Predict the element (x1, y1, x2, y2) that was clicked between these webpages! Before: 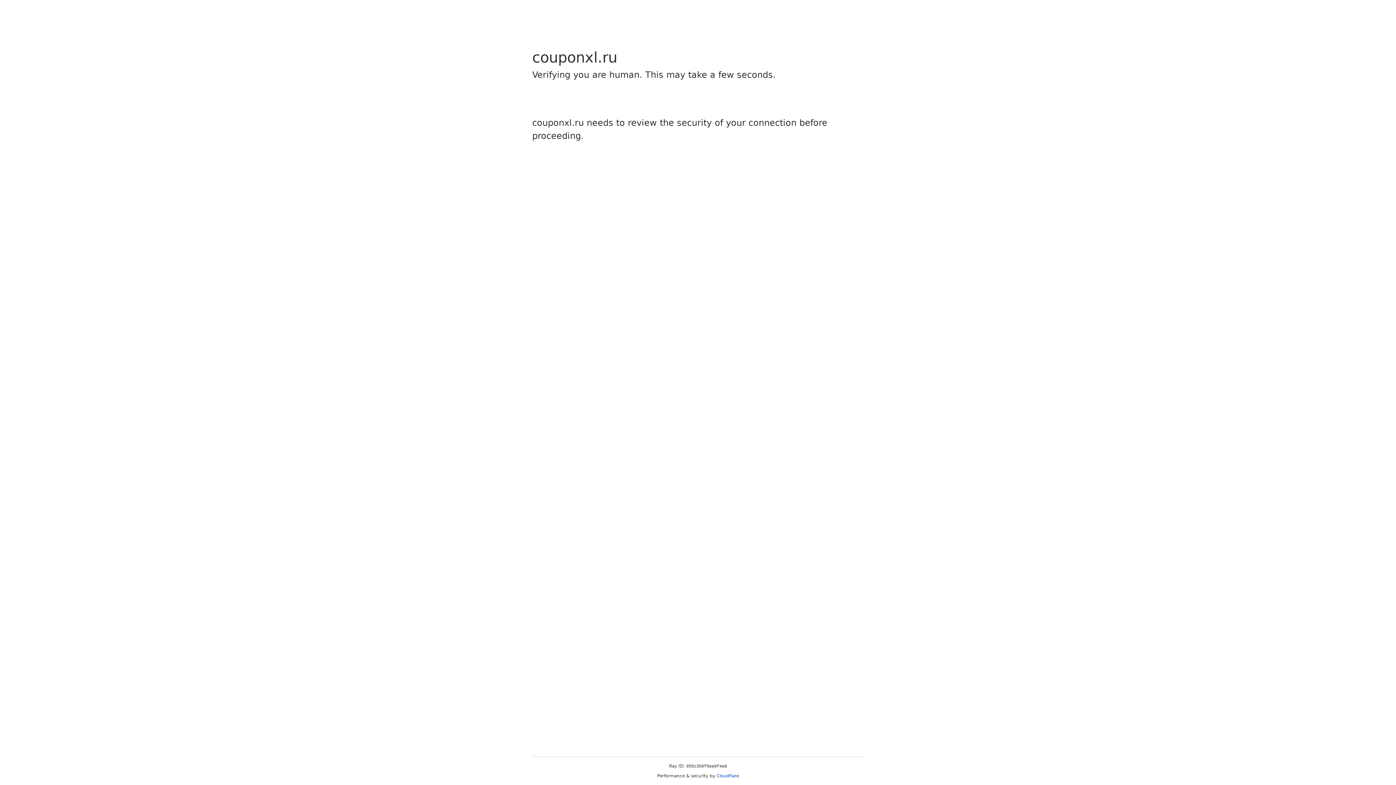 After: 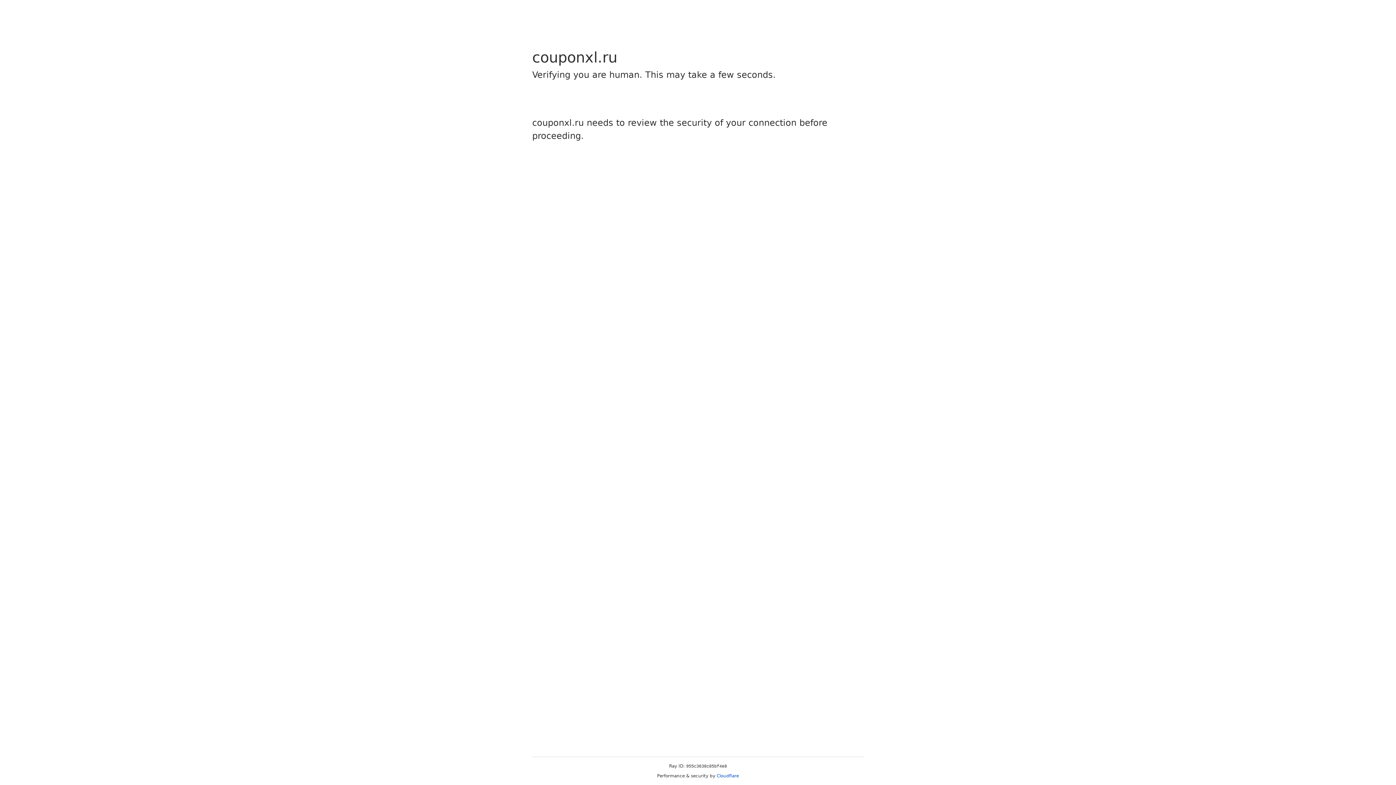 Action: label: Cloudflare bbox: (716, 773, 739, 778)